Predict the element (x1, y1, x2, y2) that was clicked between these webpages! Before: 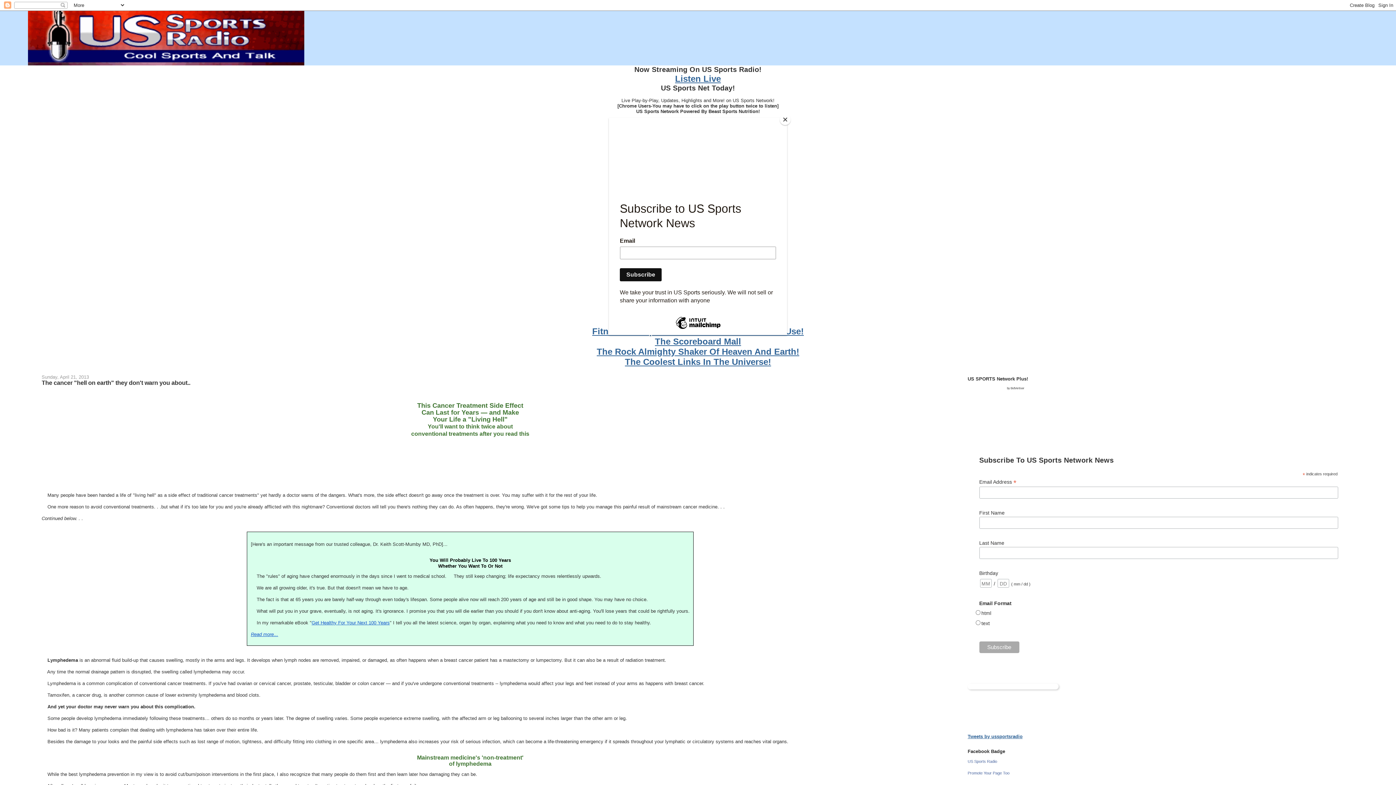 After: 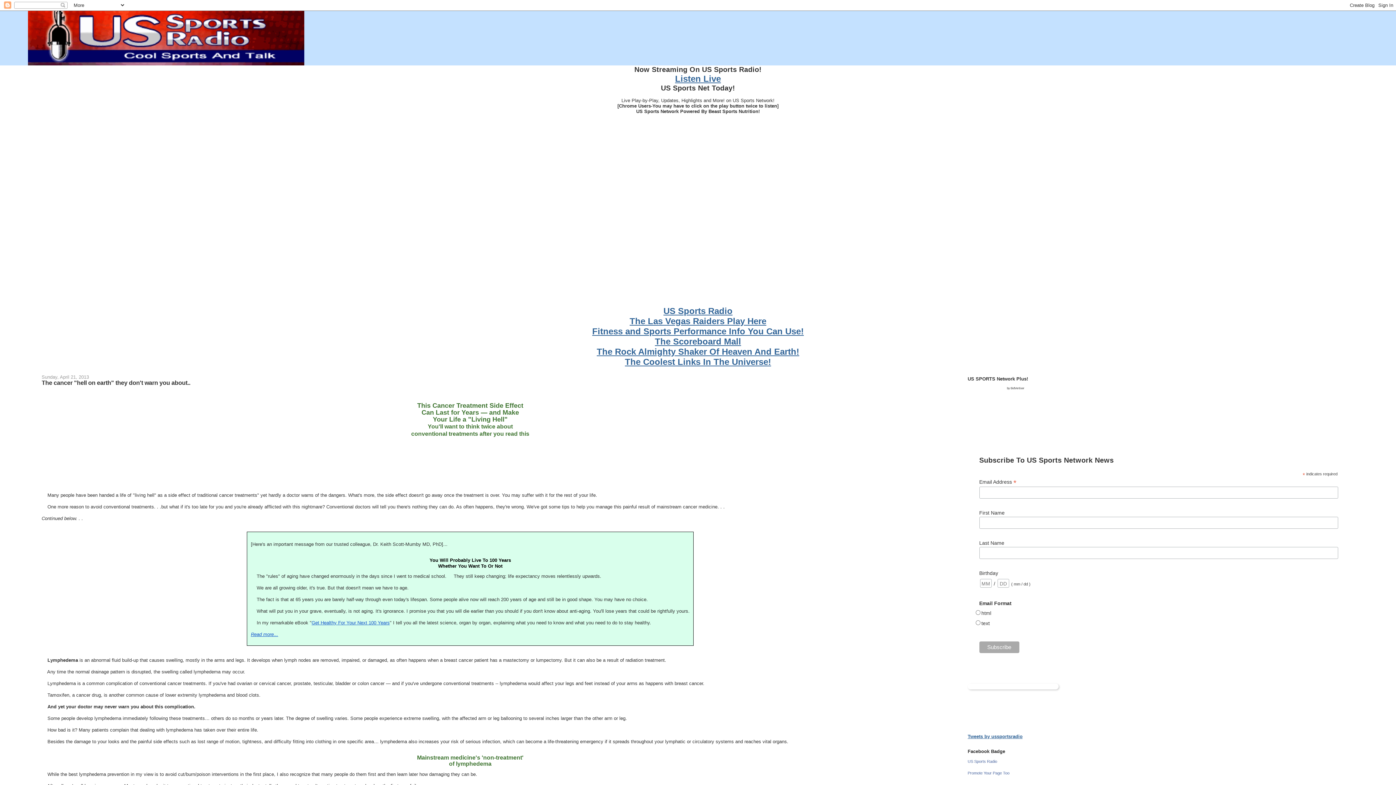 Action: label: Close bbox: (780, 114, 790, 125)